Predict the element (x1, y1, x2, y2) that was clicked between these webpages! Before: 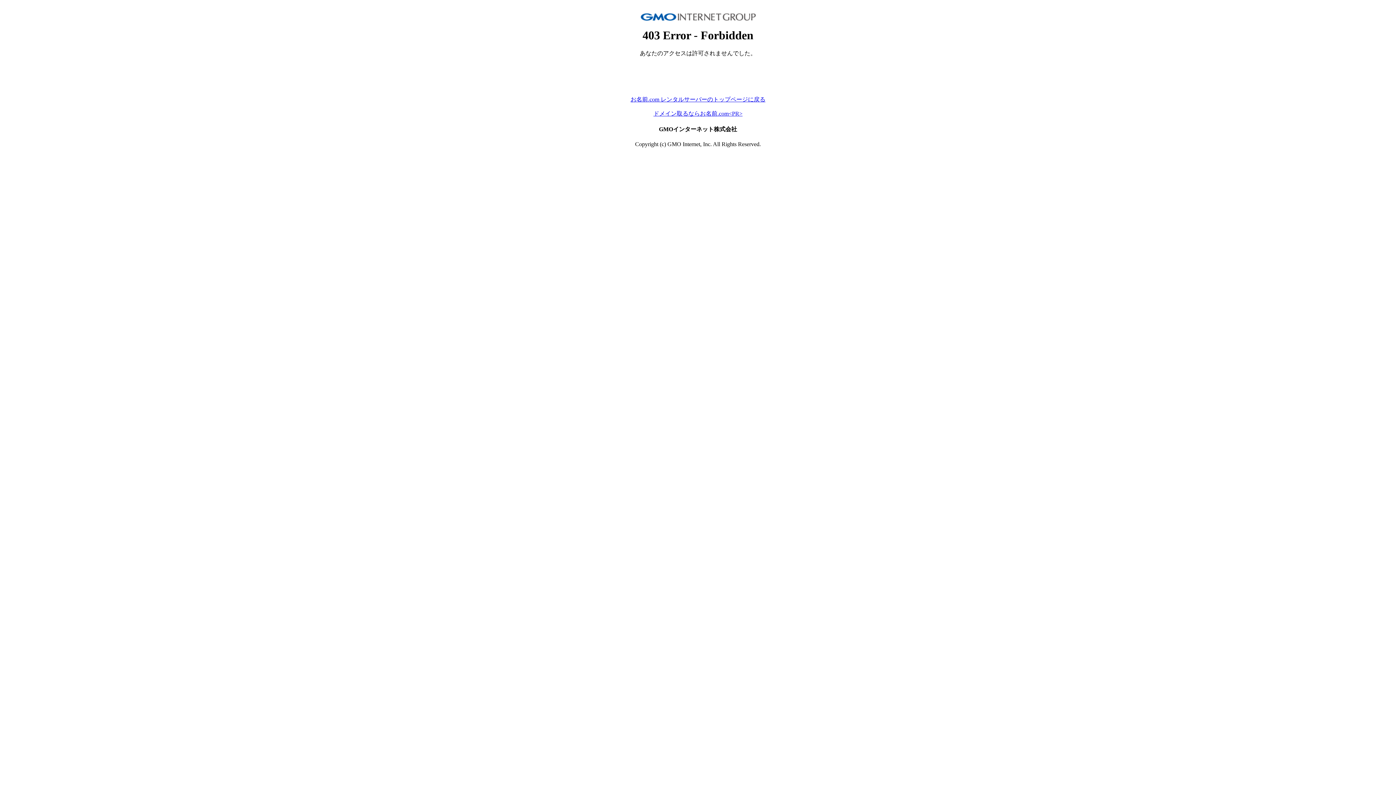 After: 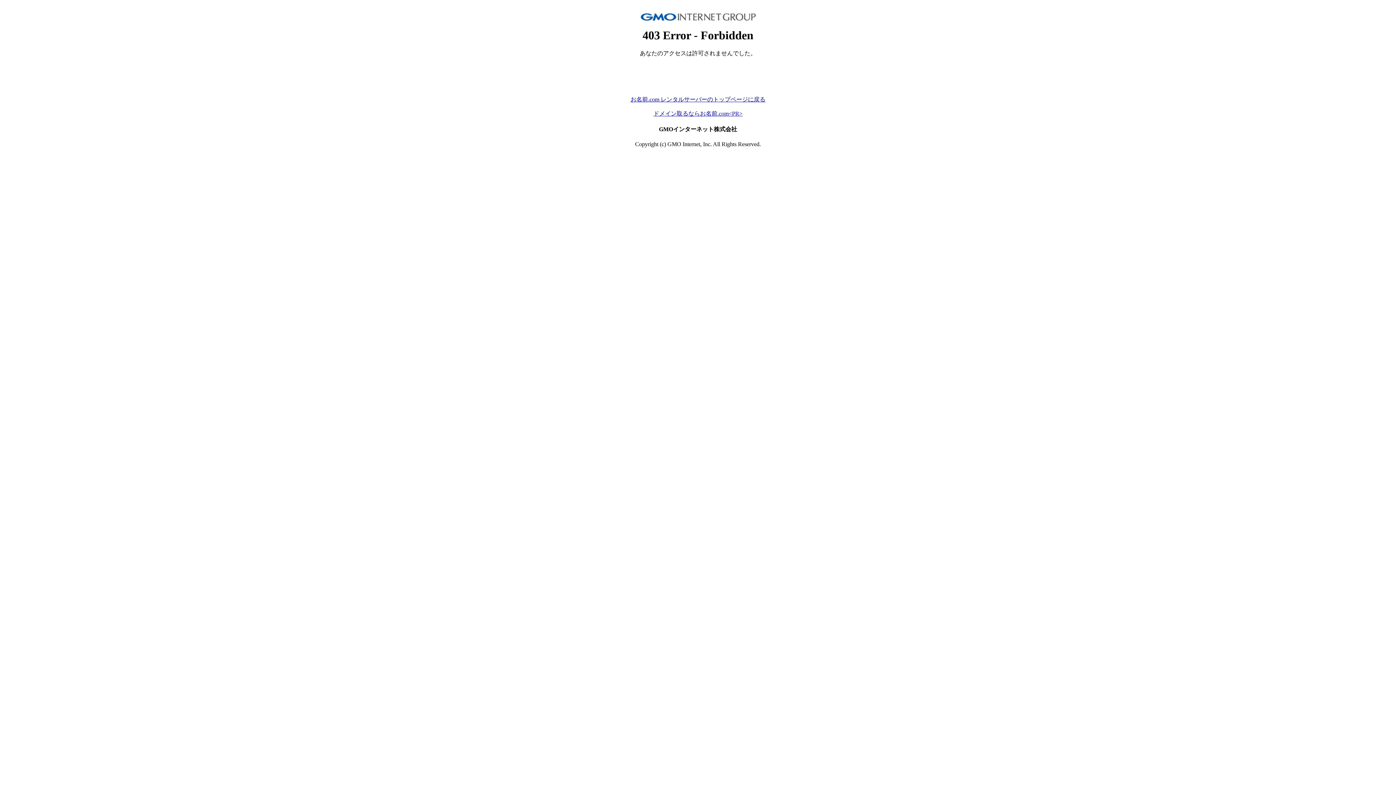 Action: label: お名前.com レンタルサーバーのトップページに戻る bbox: (630, 96, 765, 102)